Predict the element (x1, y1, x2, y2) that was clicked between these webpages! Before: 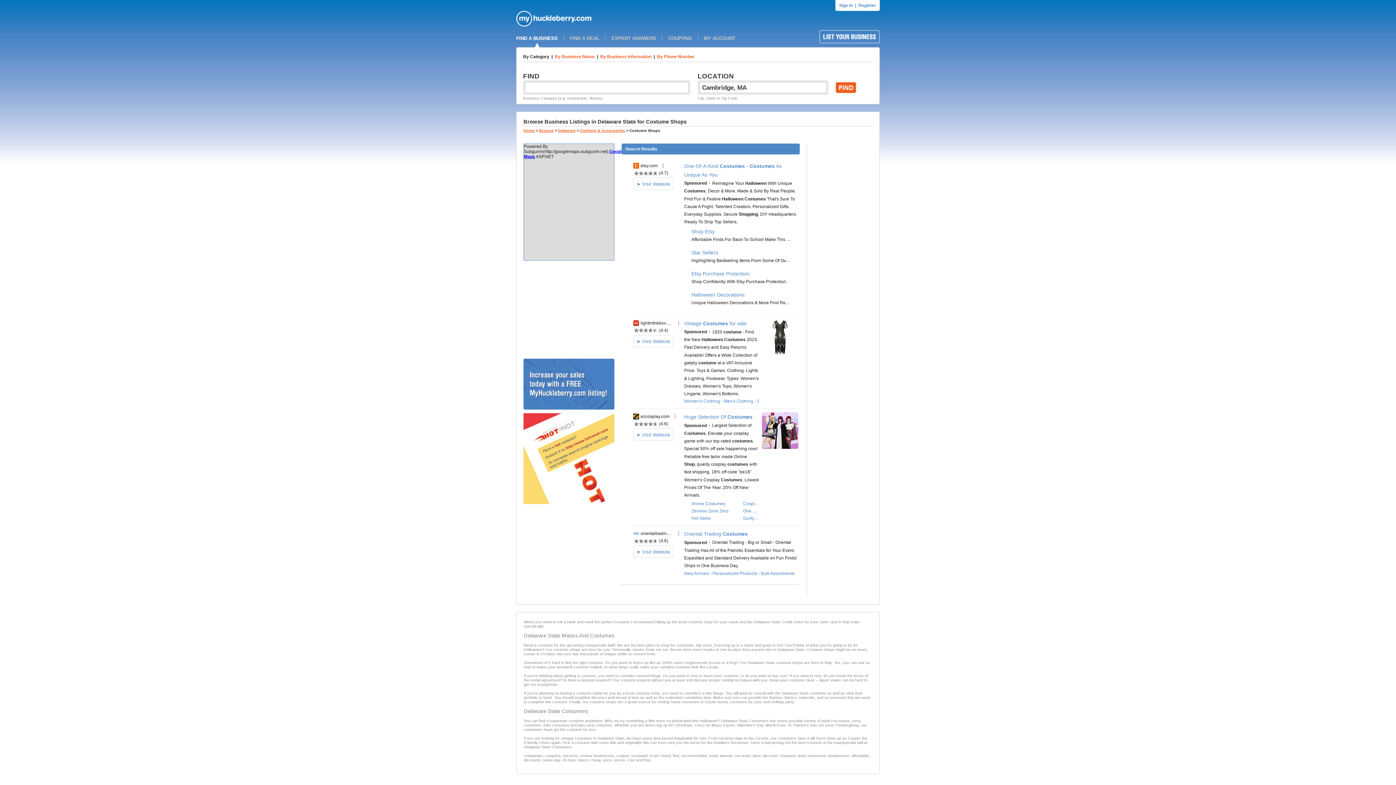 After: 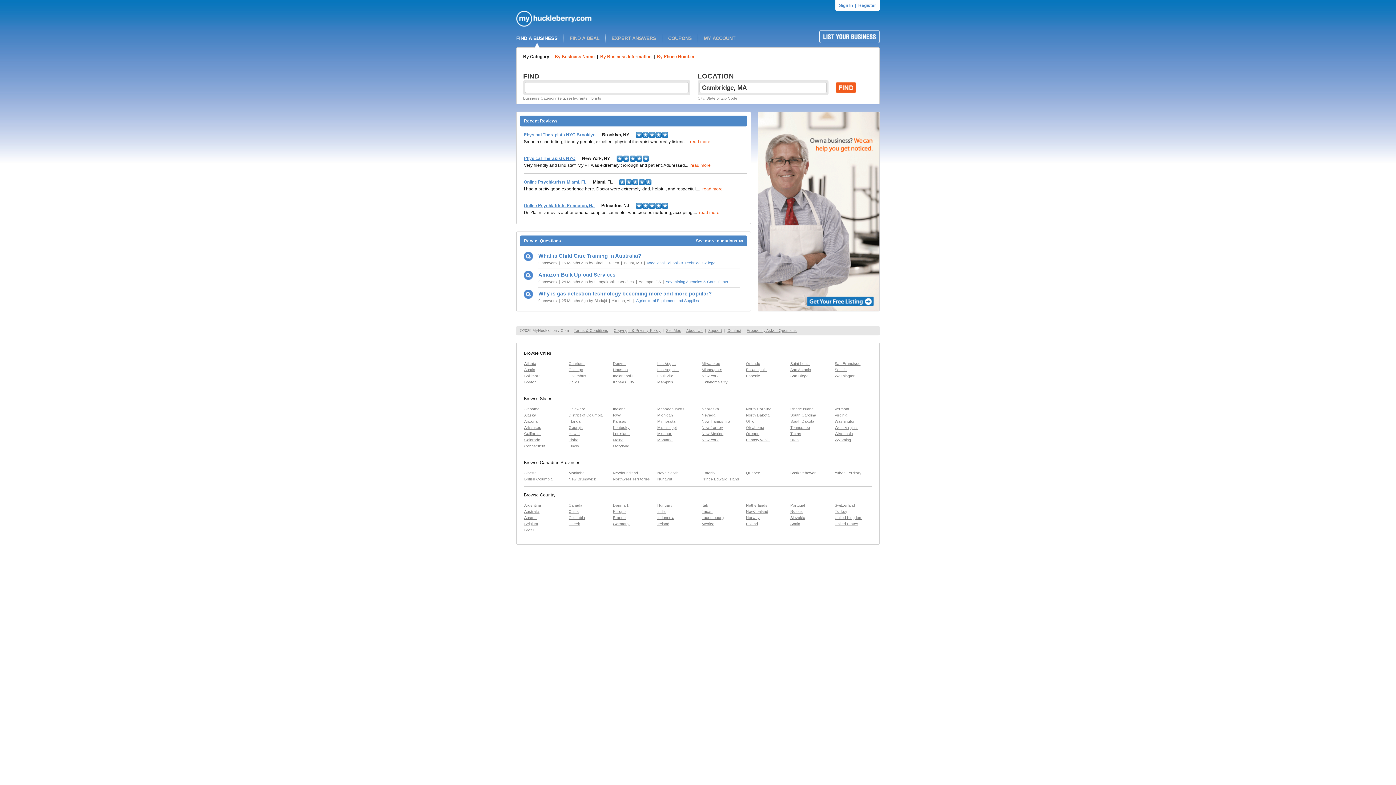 Action: bbox: (523, 128, 534, 132) label: Home